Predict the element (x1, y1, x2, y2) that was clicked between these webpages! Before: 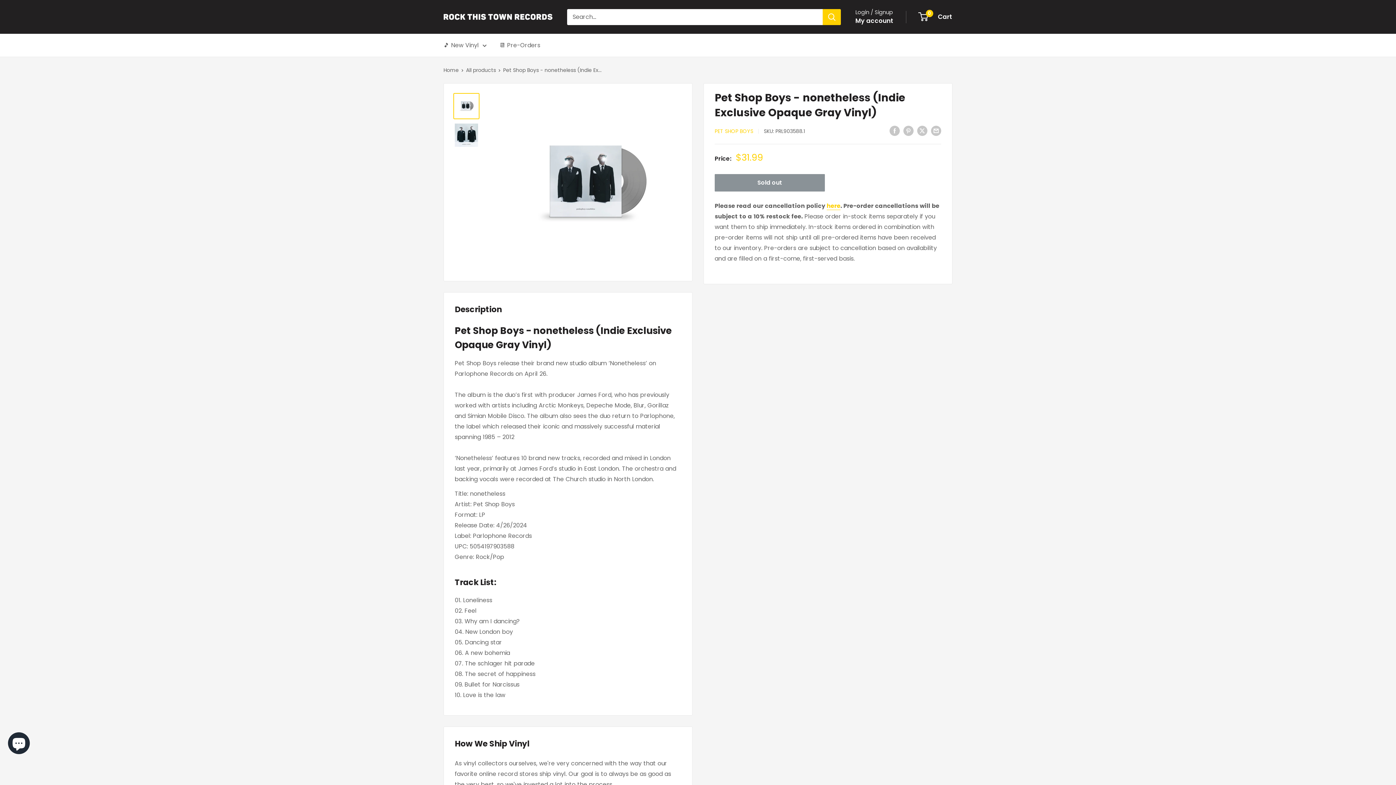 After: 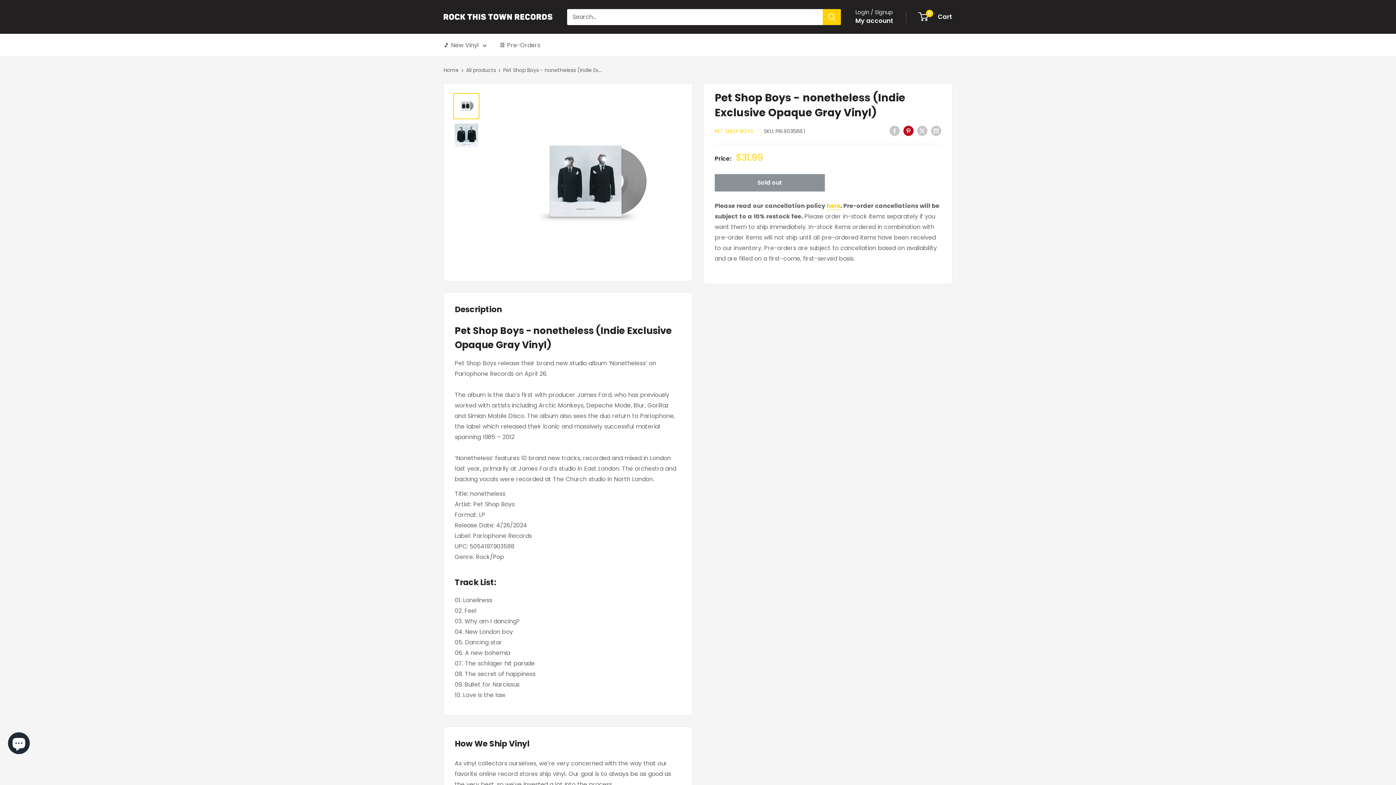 Action: label: Pin on Pinterest bbox: (903, 125, 913, 136)